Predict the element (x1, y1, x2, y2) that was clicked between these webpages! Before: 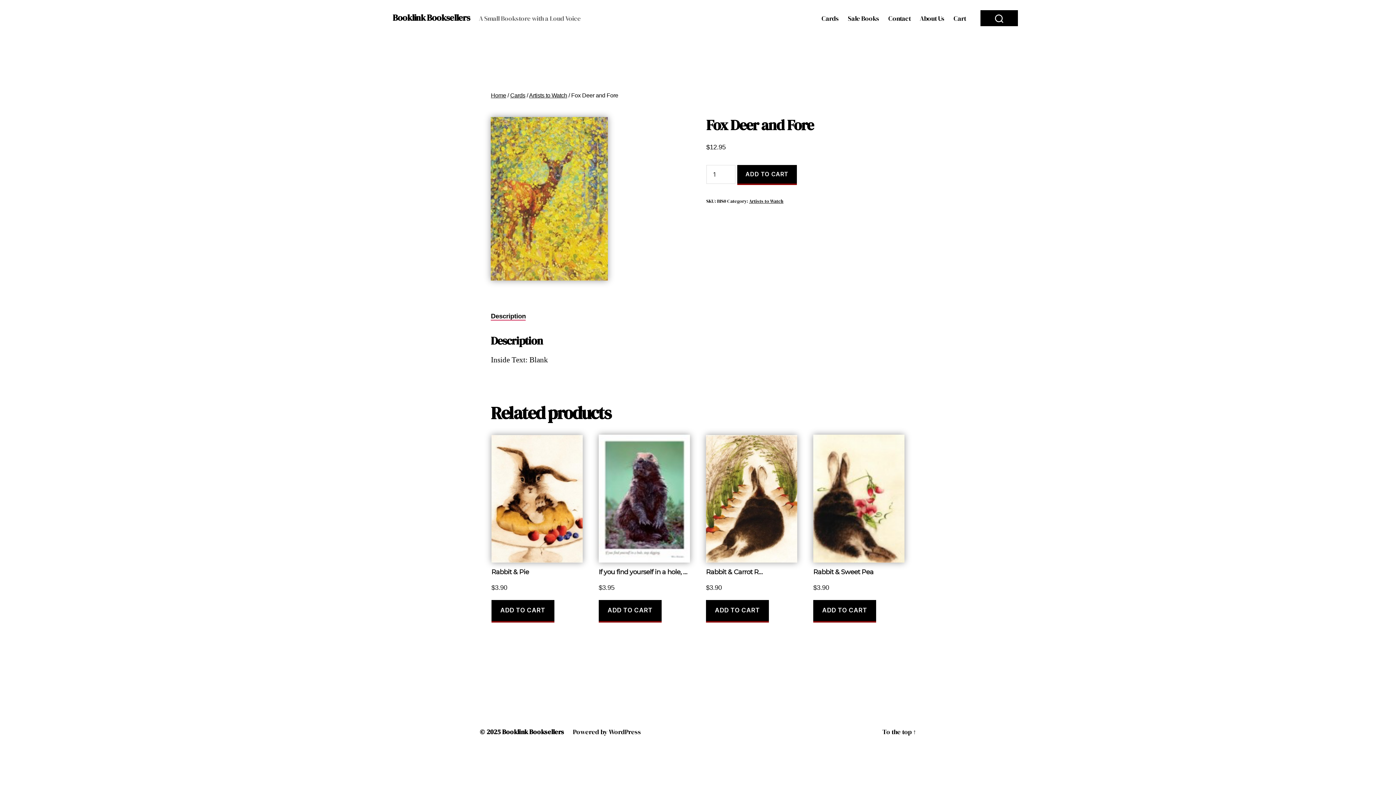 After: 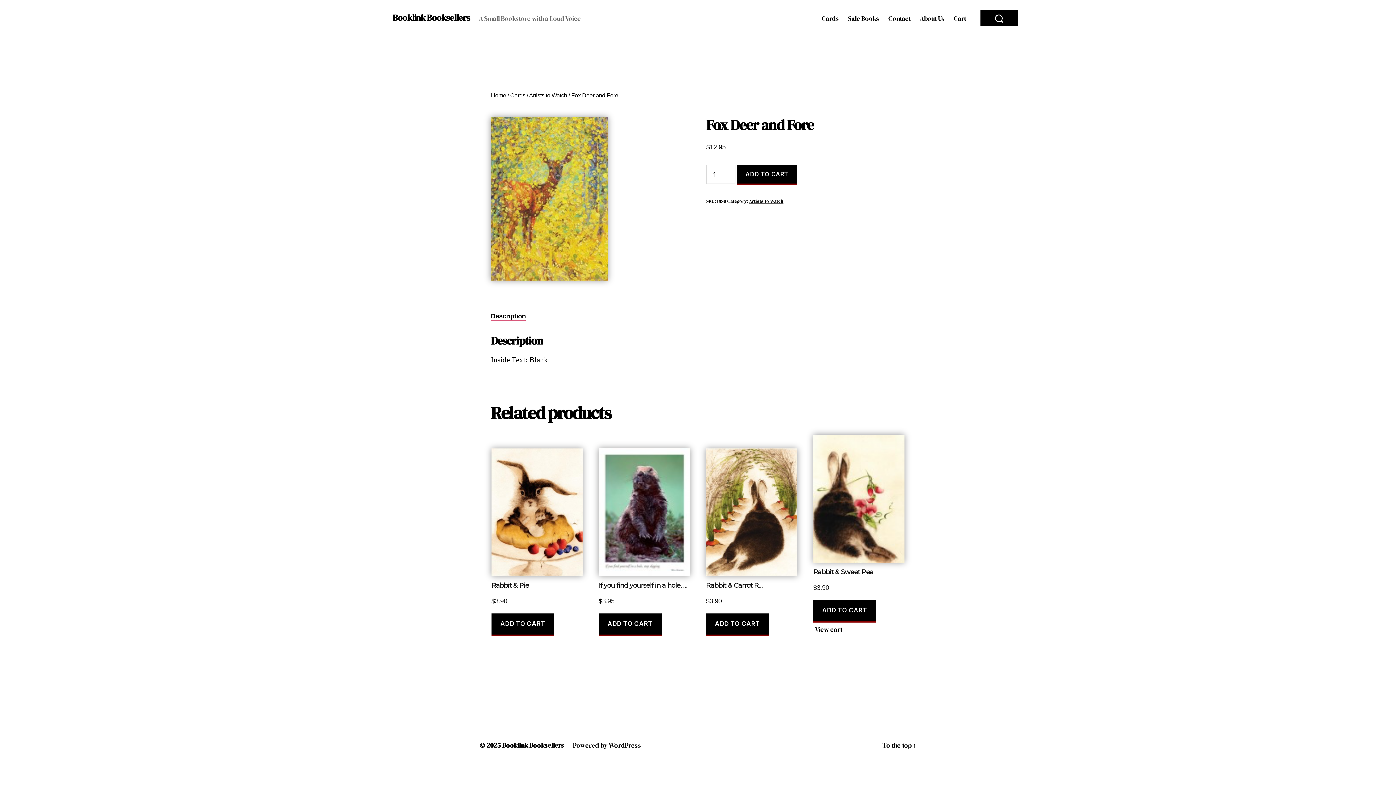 Action: label: Add “Rabbit & Sweet Pea” to your cart bbox: (813, 600, 876, 622)